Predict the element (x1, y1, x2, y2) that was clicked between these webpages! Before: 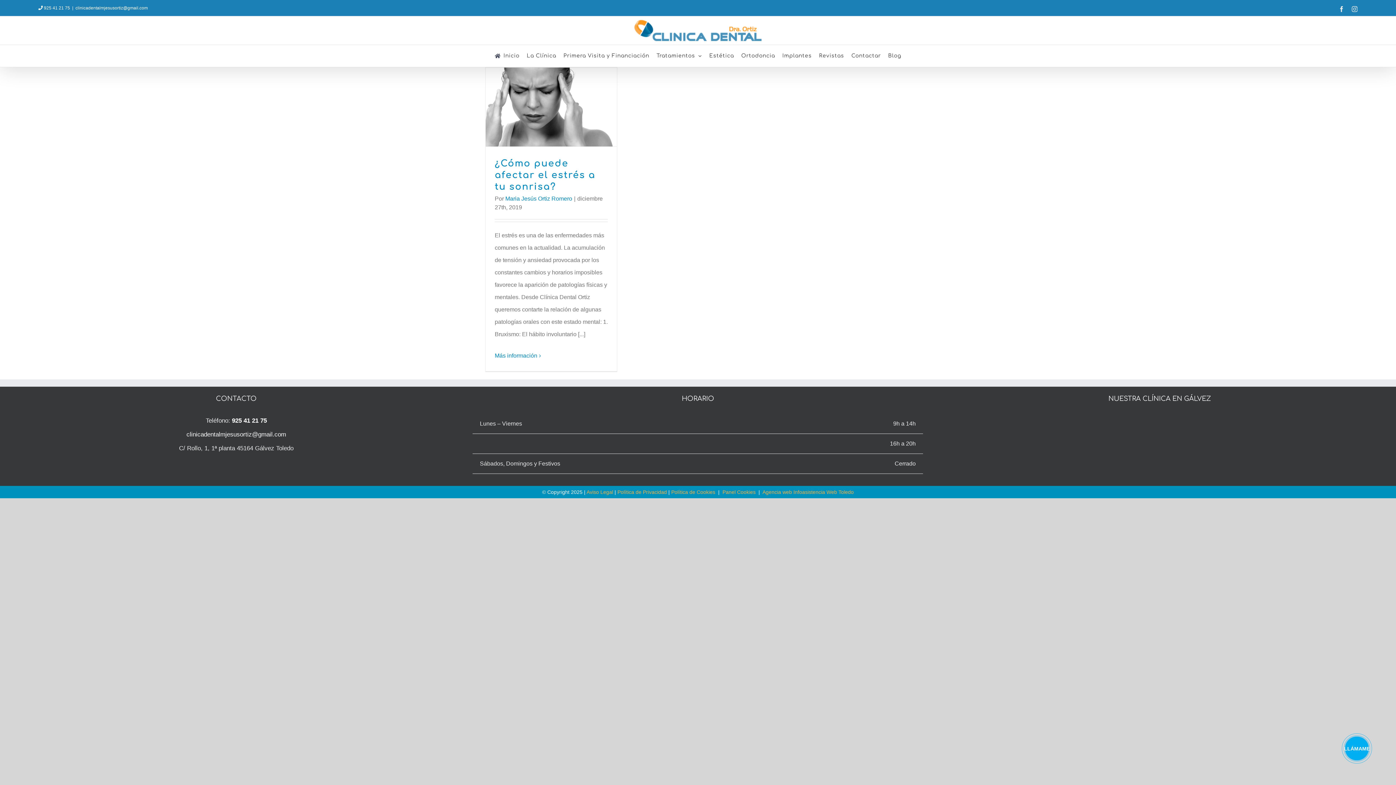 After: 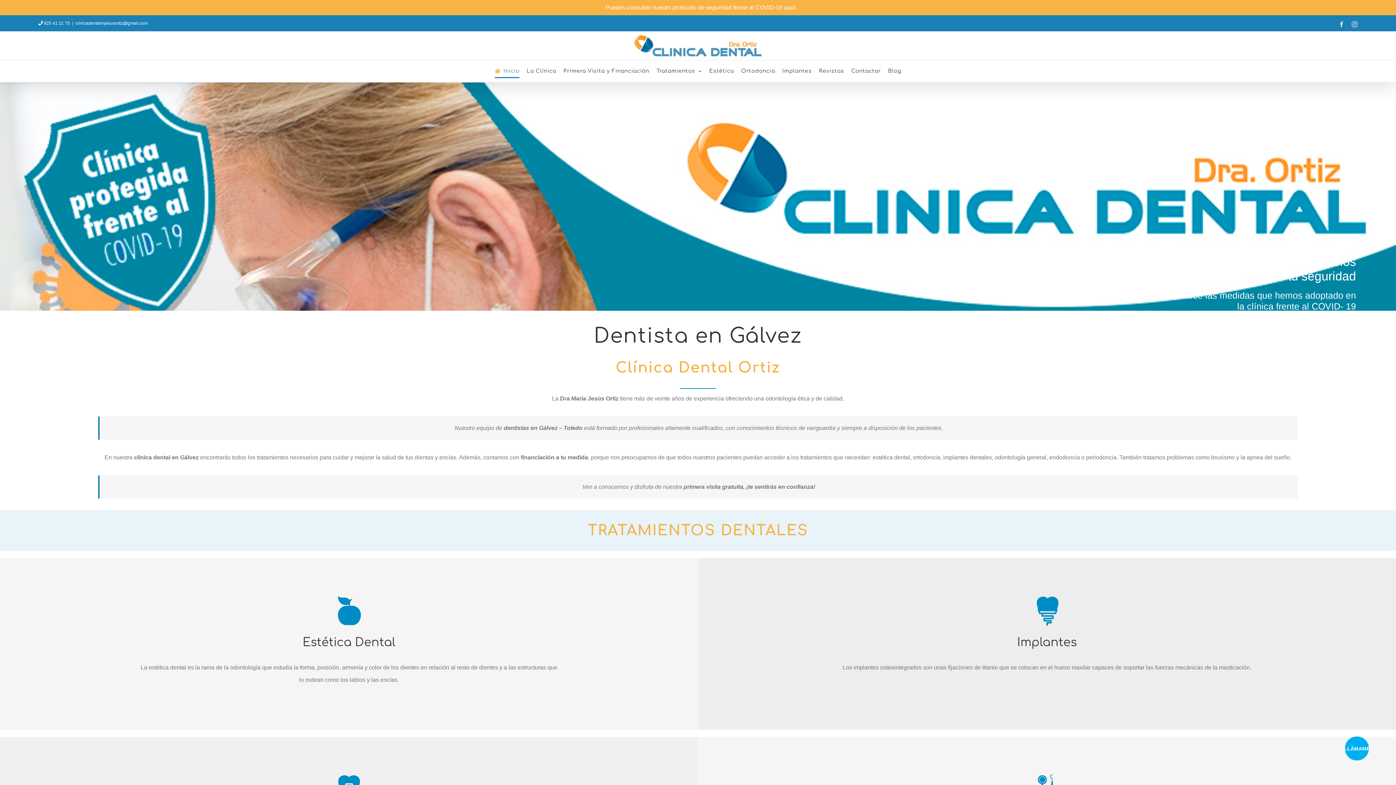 Action: bbox: (634, 20, 761, 41)